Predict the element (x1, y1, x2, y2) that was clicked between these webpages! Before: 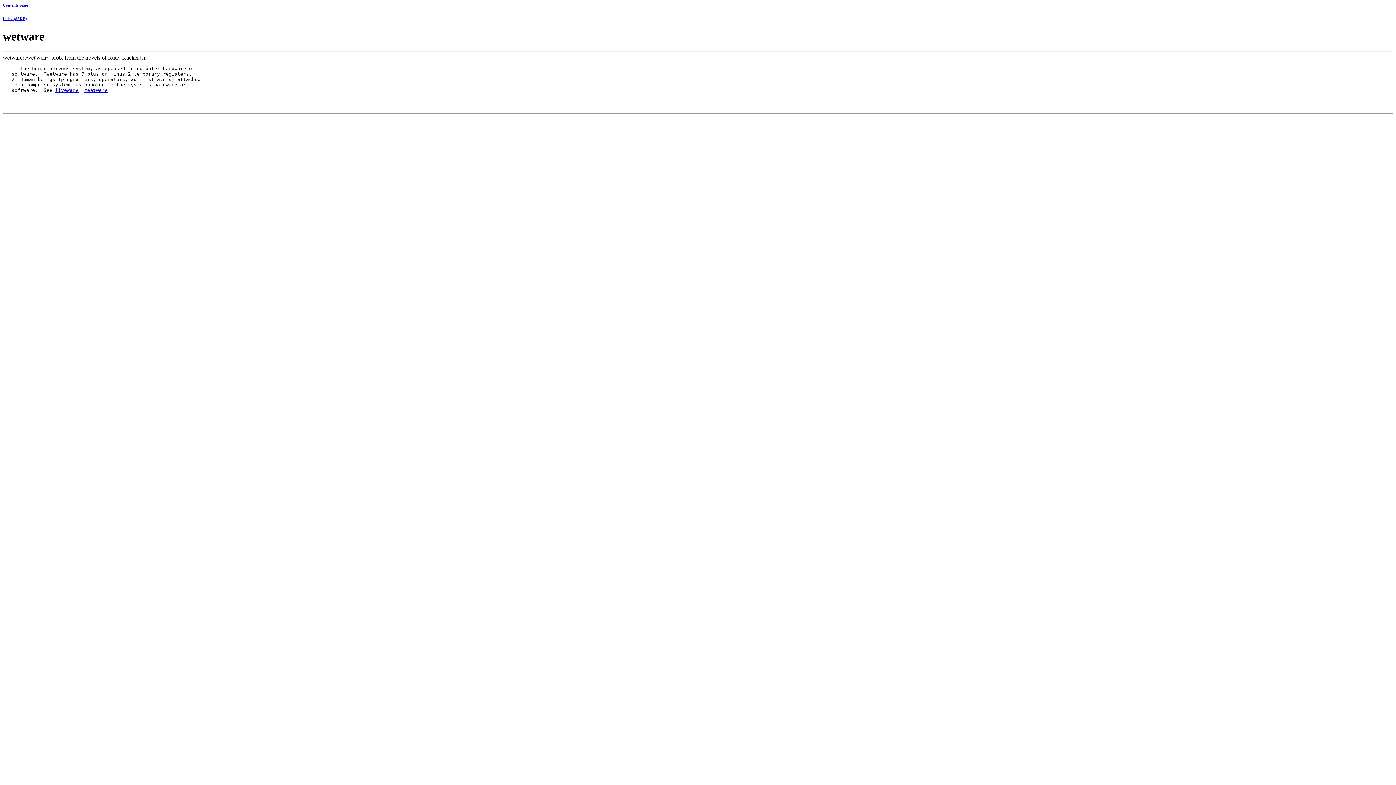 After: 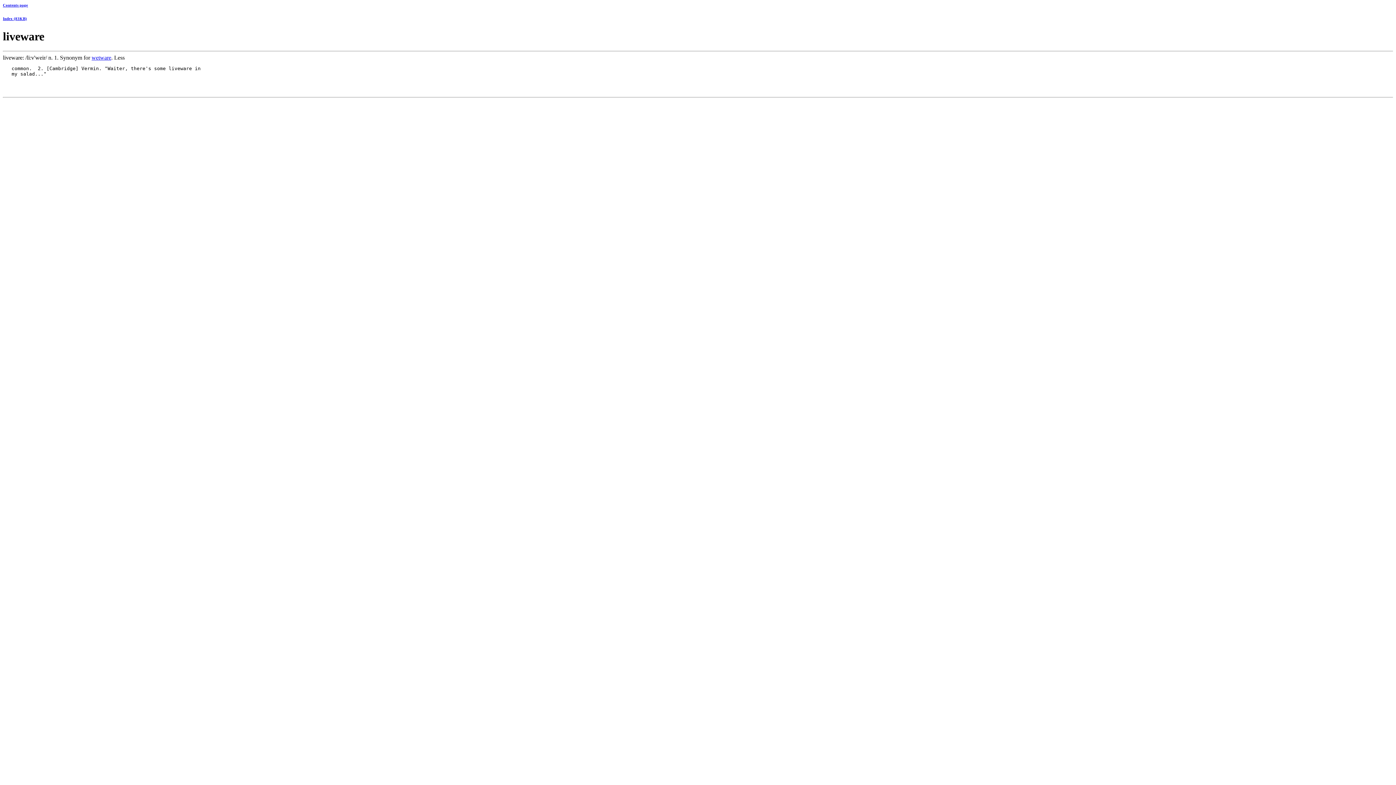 Action: label: liveware bbox: (55, 87, 78, 93)